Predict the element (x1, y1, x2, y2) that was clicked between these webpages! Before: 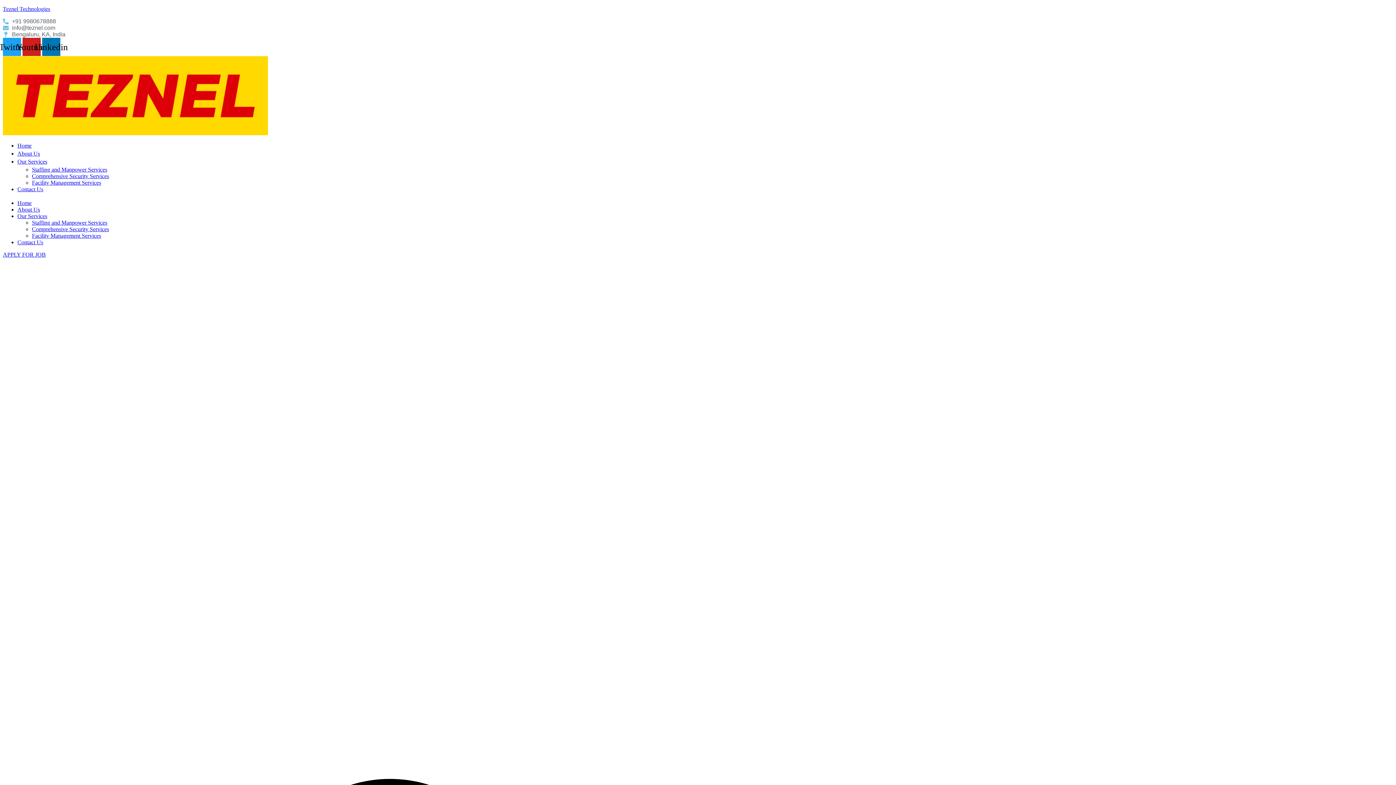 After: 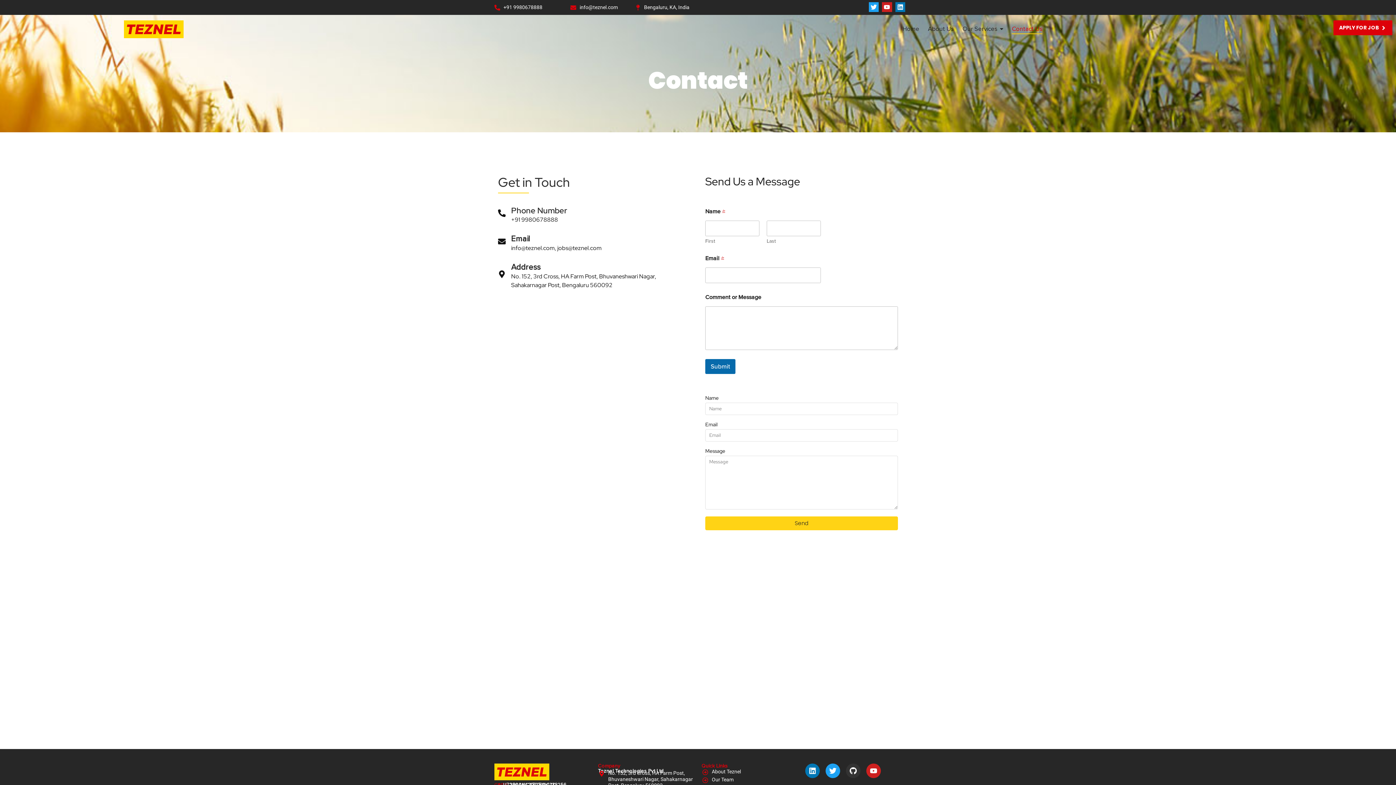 Action: bbox: (17, 239, 43, 245) label: Contact Us